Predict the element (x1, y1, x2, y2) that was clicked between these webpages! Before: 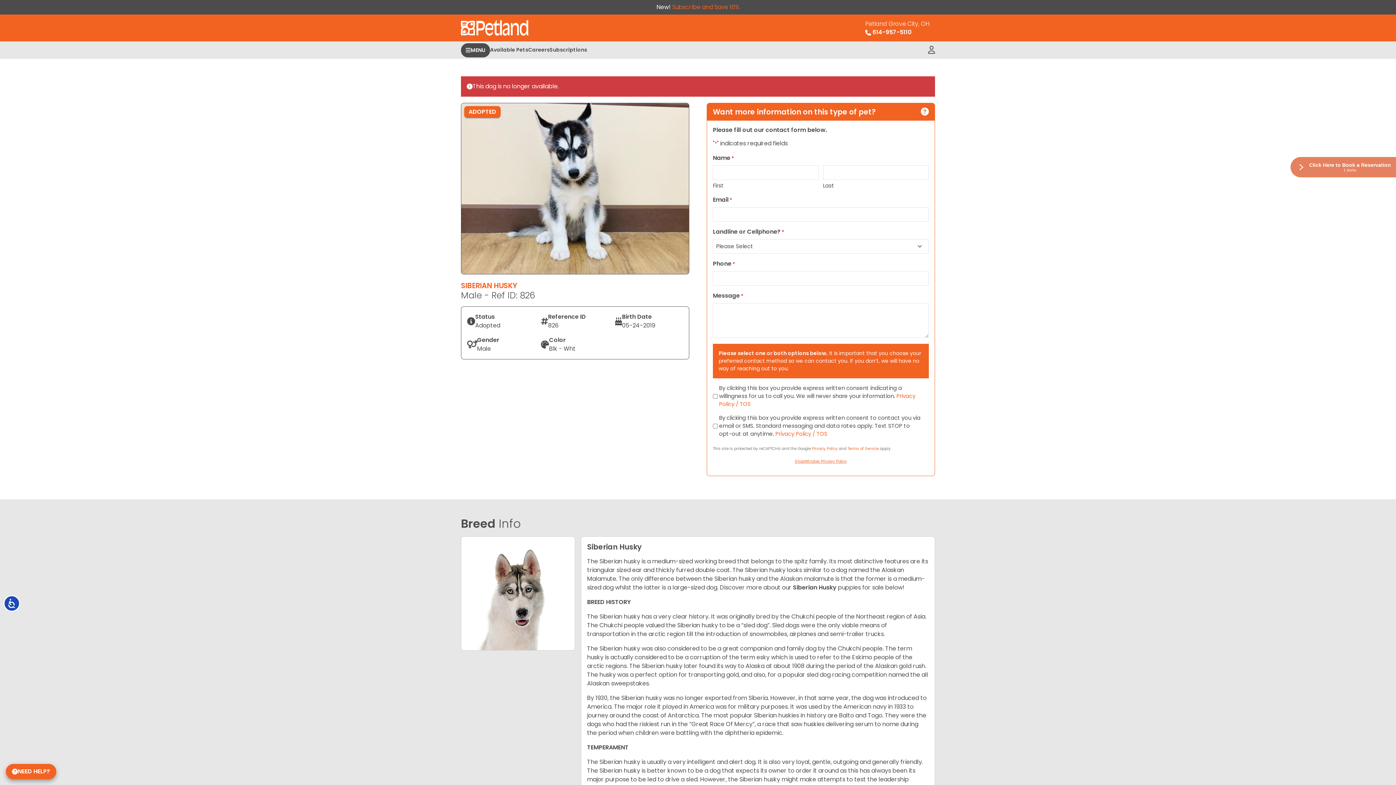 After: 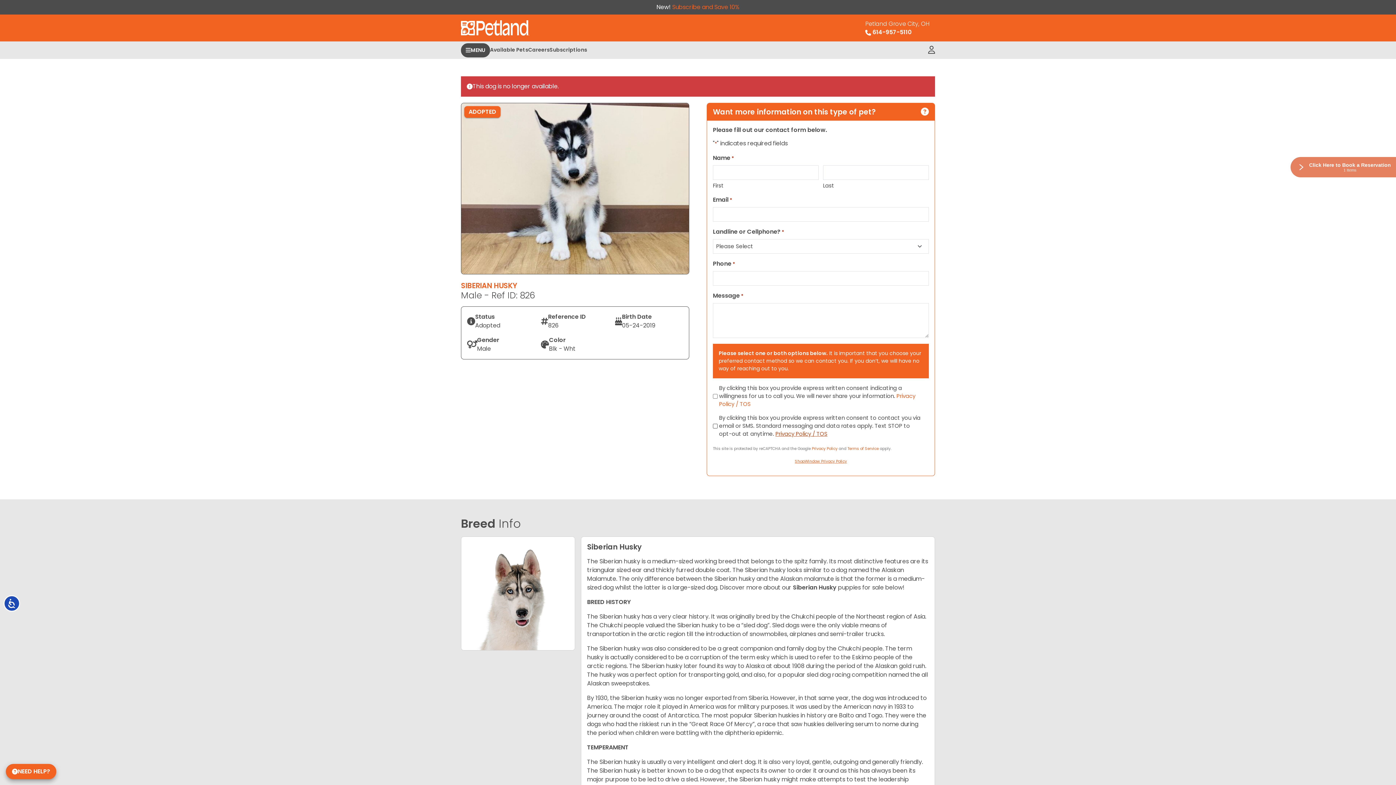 Action: label: Privacy Policy / TOS bbox: (775, 430, 827, 437)